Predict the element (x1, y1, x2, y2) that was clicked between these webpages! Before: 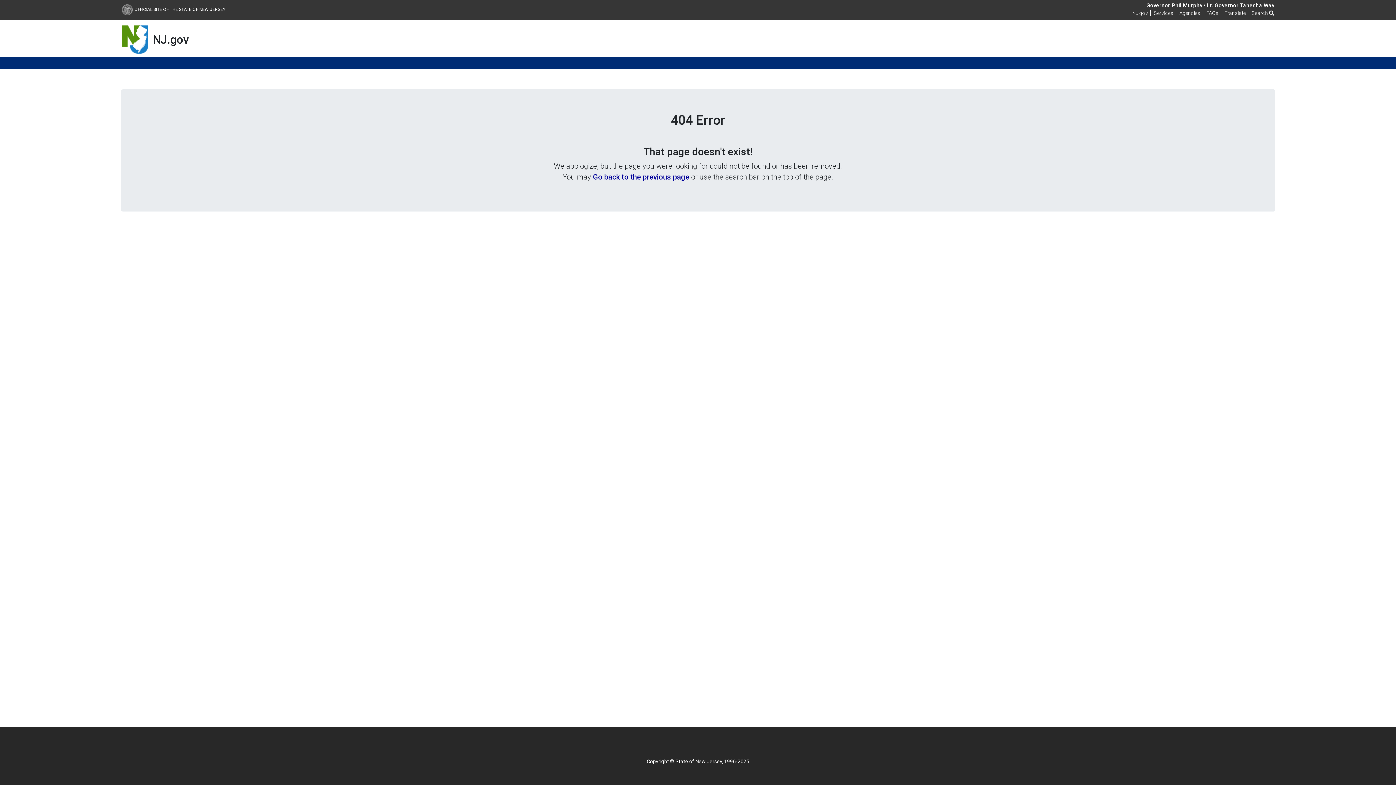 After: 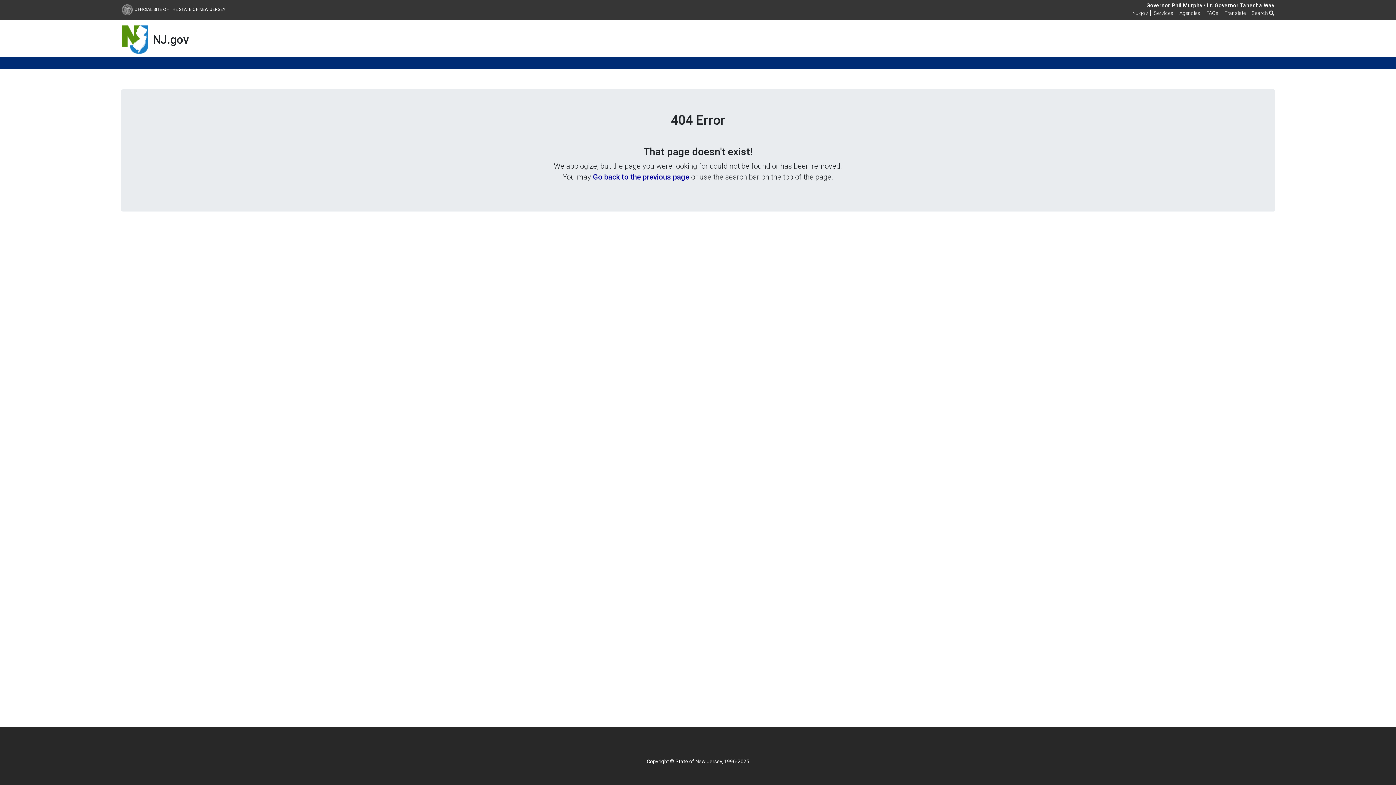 Action: bbox: (1207, 2, 1274, 8) label: Lt. Governor Tahesha Way